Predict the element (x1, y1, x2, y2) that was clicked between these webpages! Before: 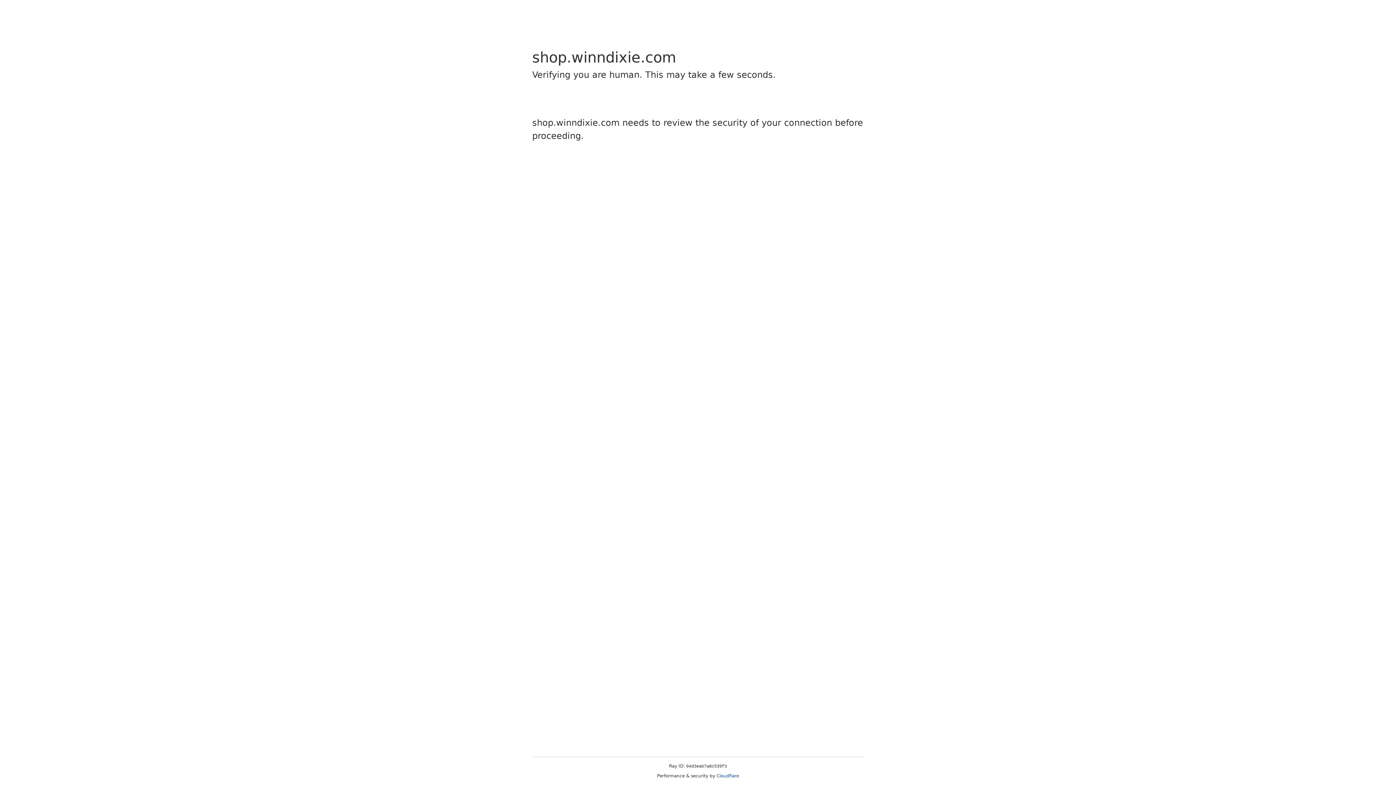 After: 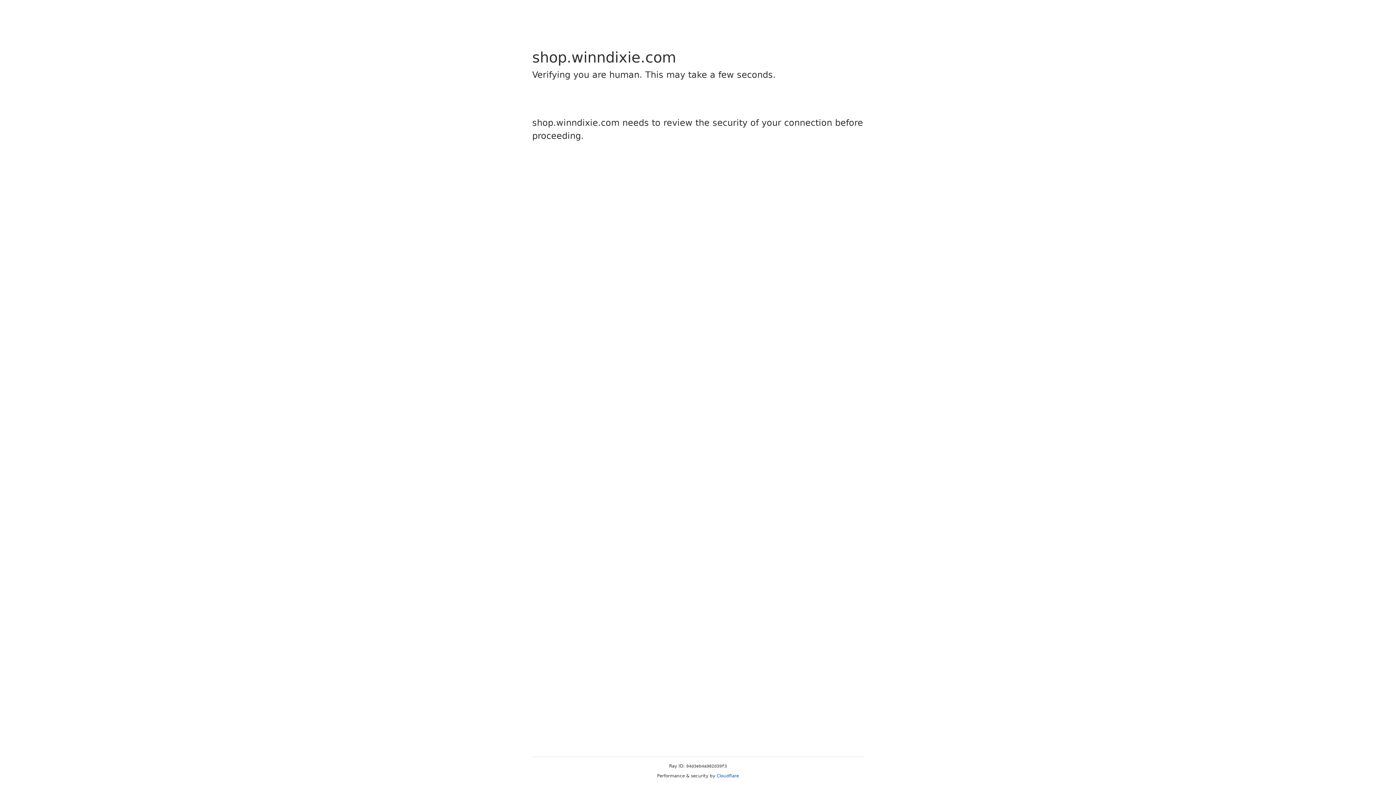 Action: label: Cloudflare bbox: (716, 773, 739, 778)